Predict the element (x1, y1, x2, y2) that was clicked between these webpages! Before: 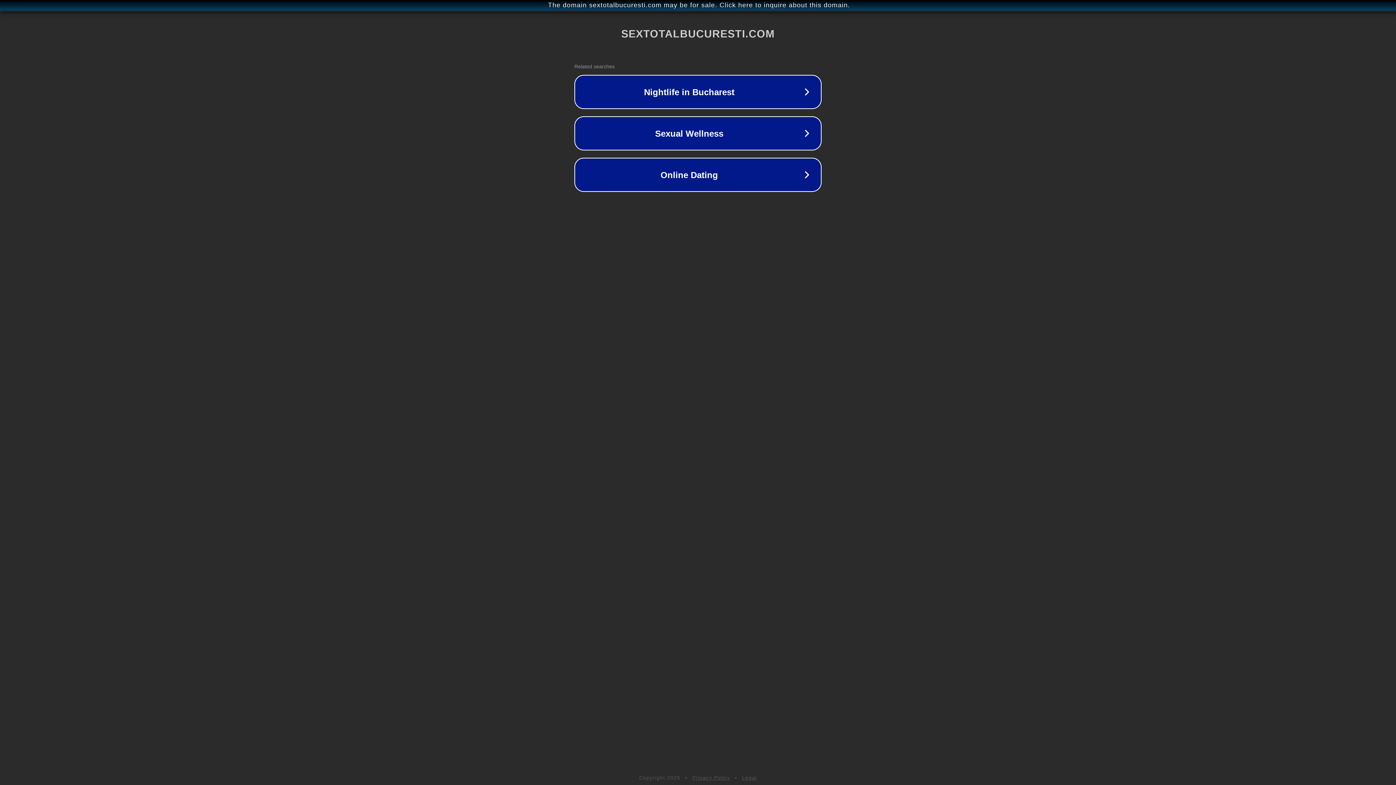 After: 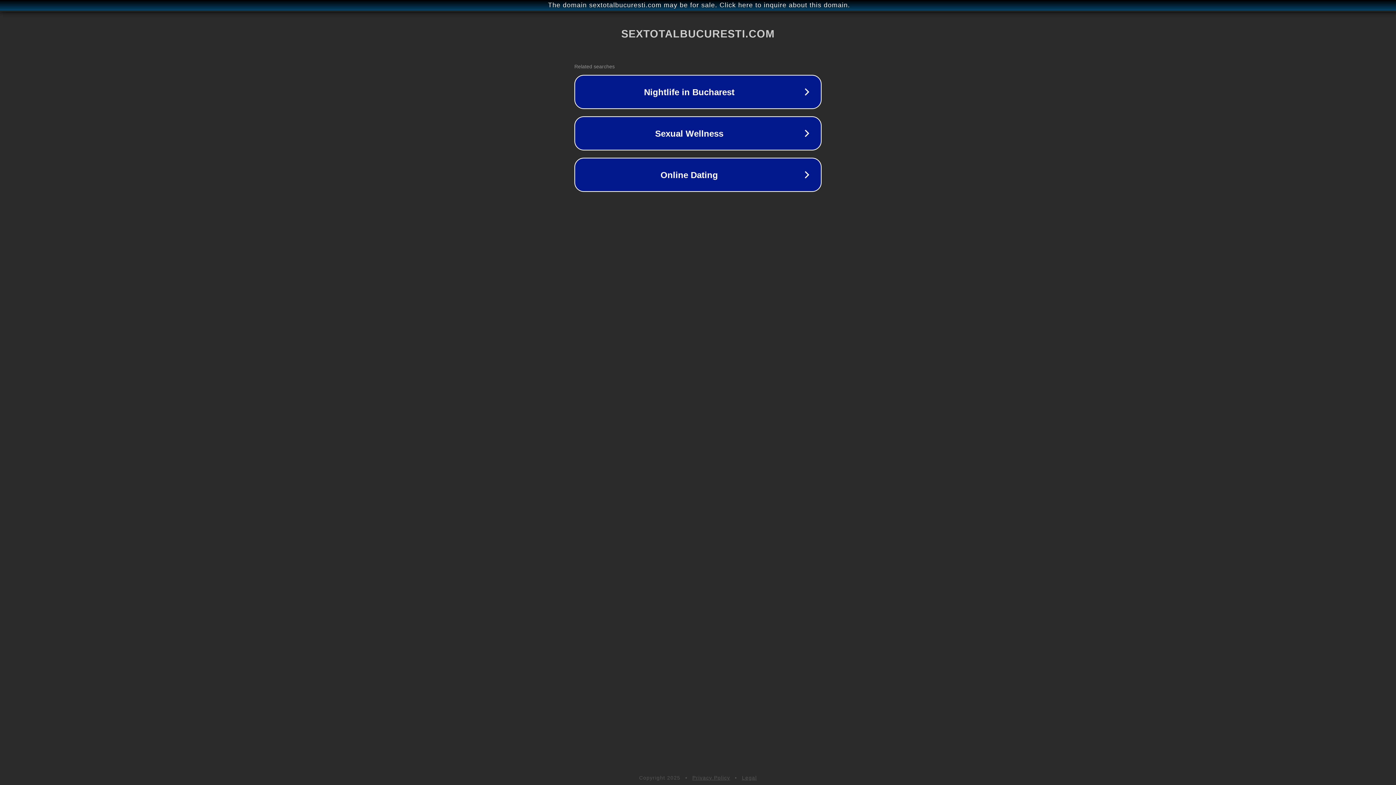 Action: bbox: (742, 775, 757, 781) label: Legal